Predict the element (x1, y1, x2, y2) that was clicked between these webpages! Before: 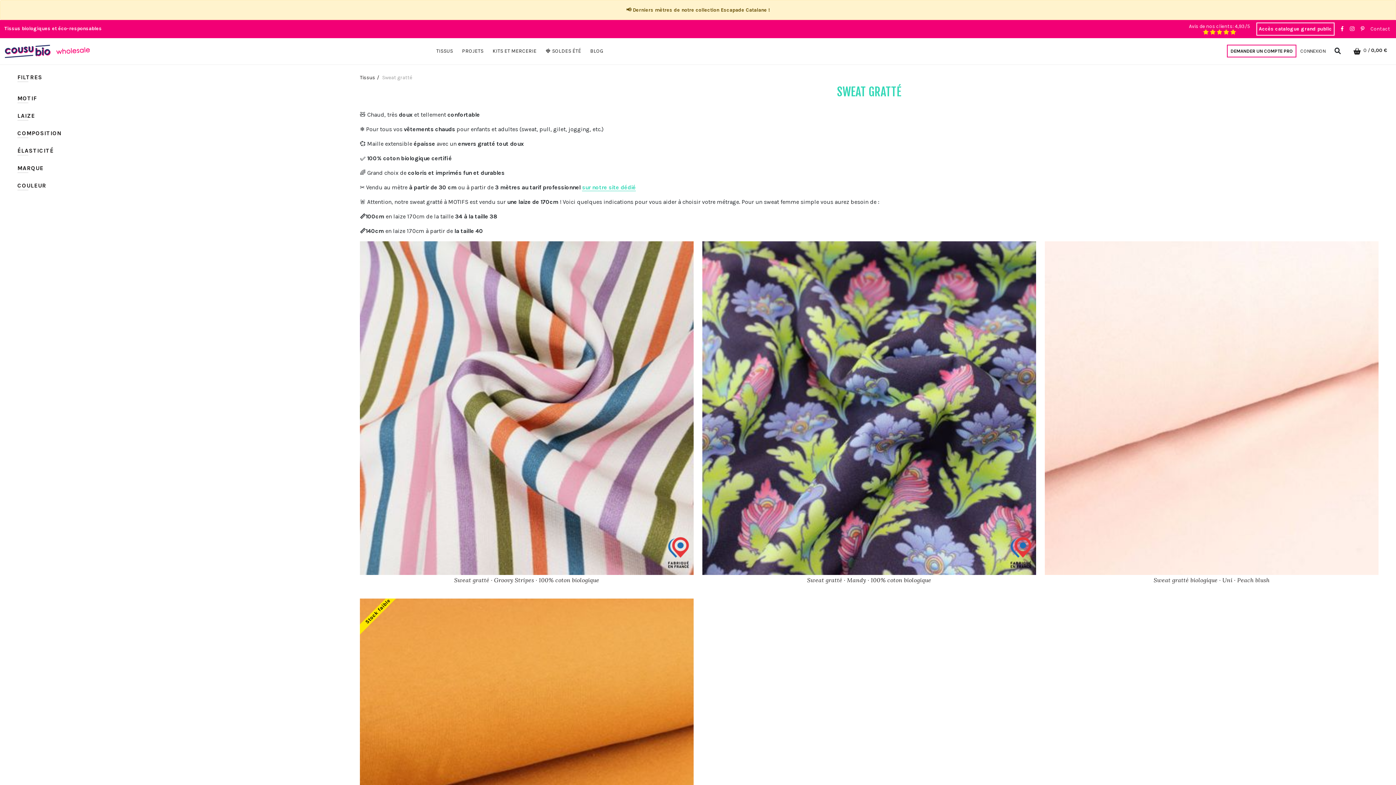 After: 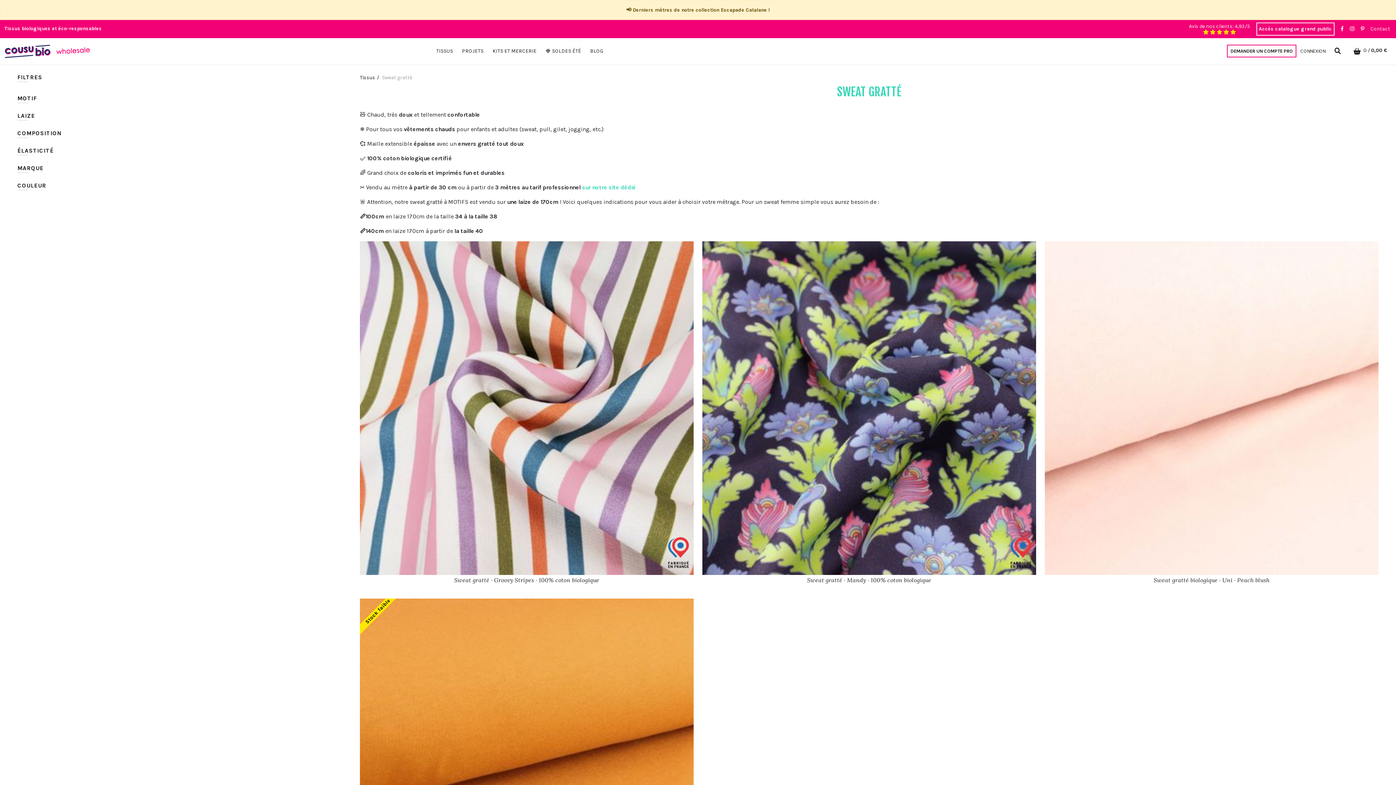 Action: bbox: (582, 184, 636, 190) label: sur notre site dédié